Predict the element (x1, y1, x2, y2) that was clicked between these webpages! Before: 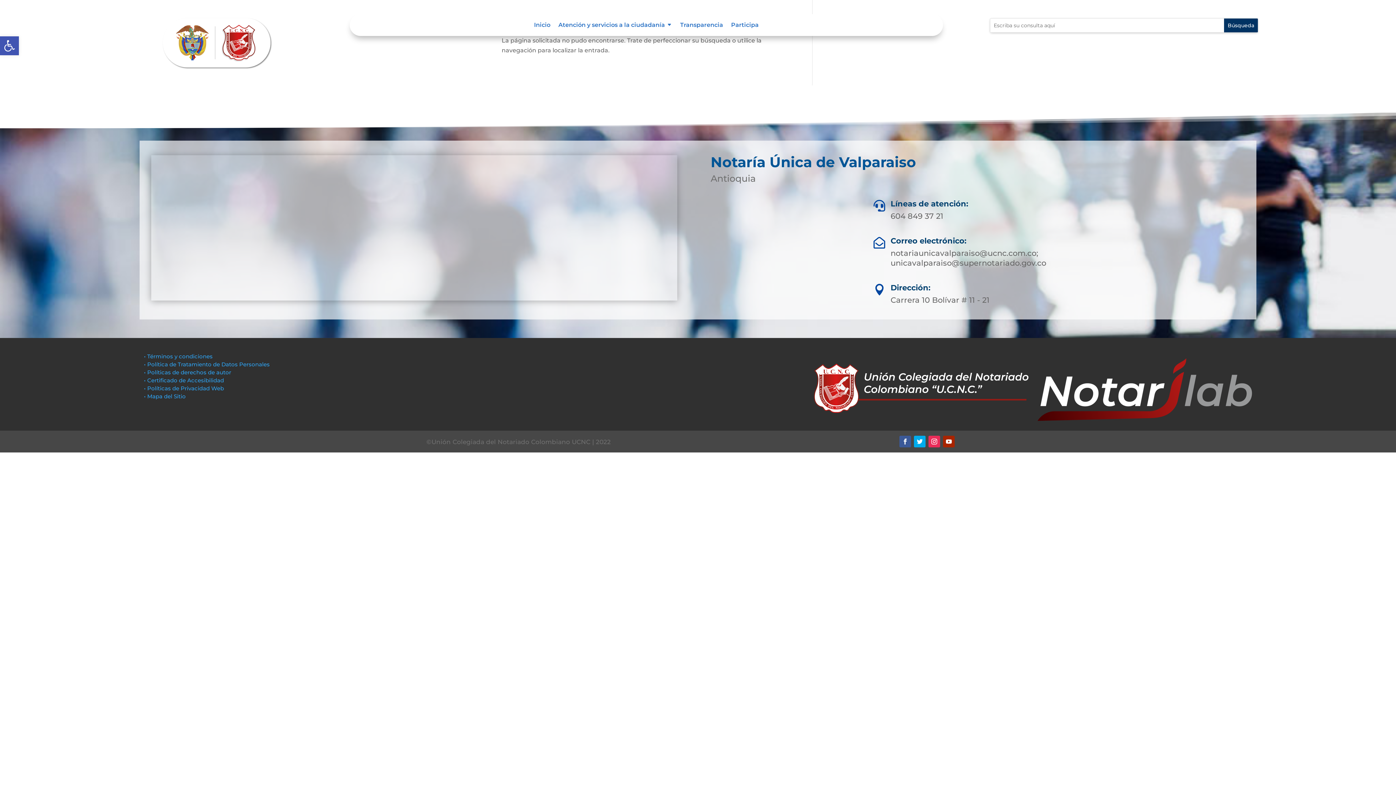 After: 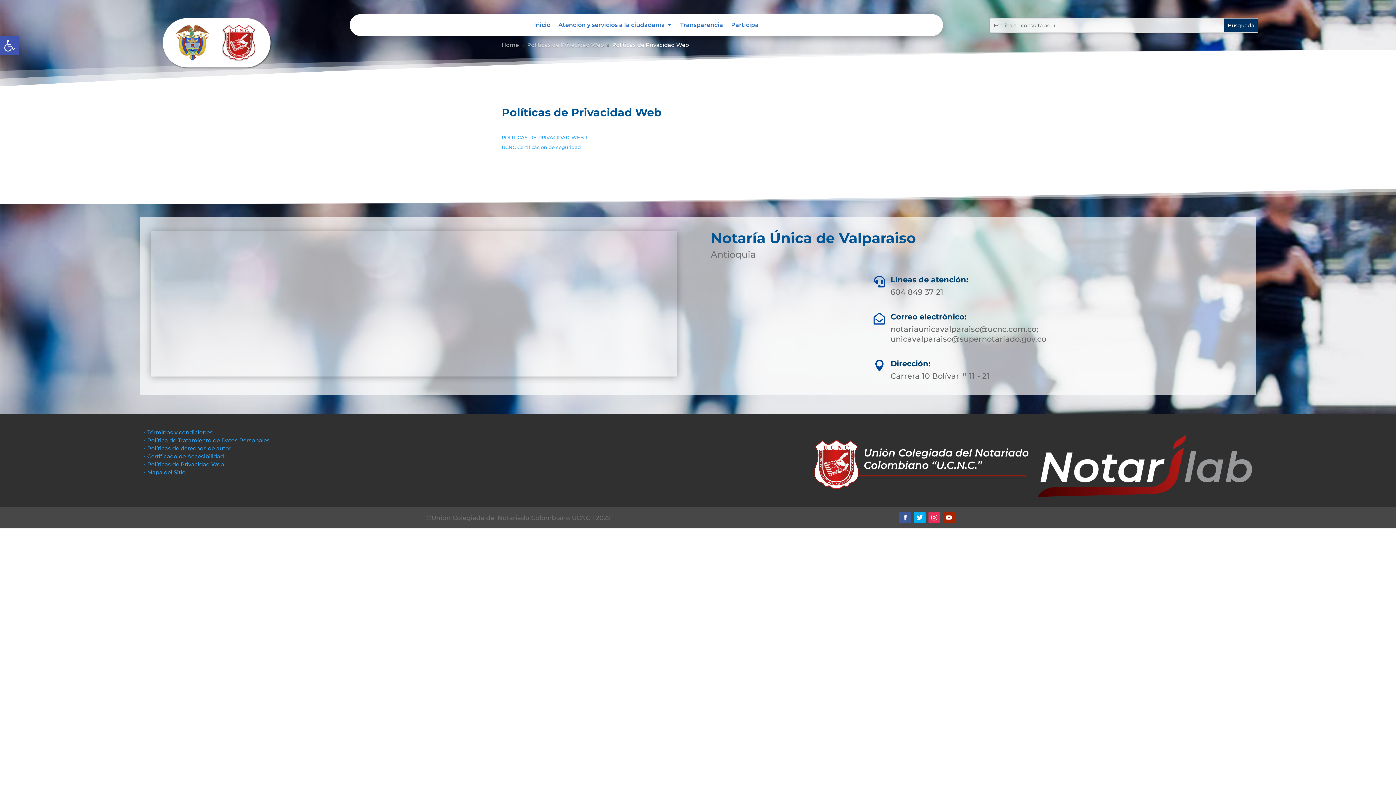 Action: label: • Políticas de Privacidad Web bbox: (144, 385, 224, 392)